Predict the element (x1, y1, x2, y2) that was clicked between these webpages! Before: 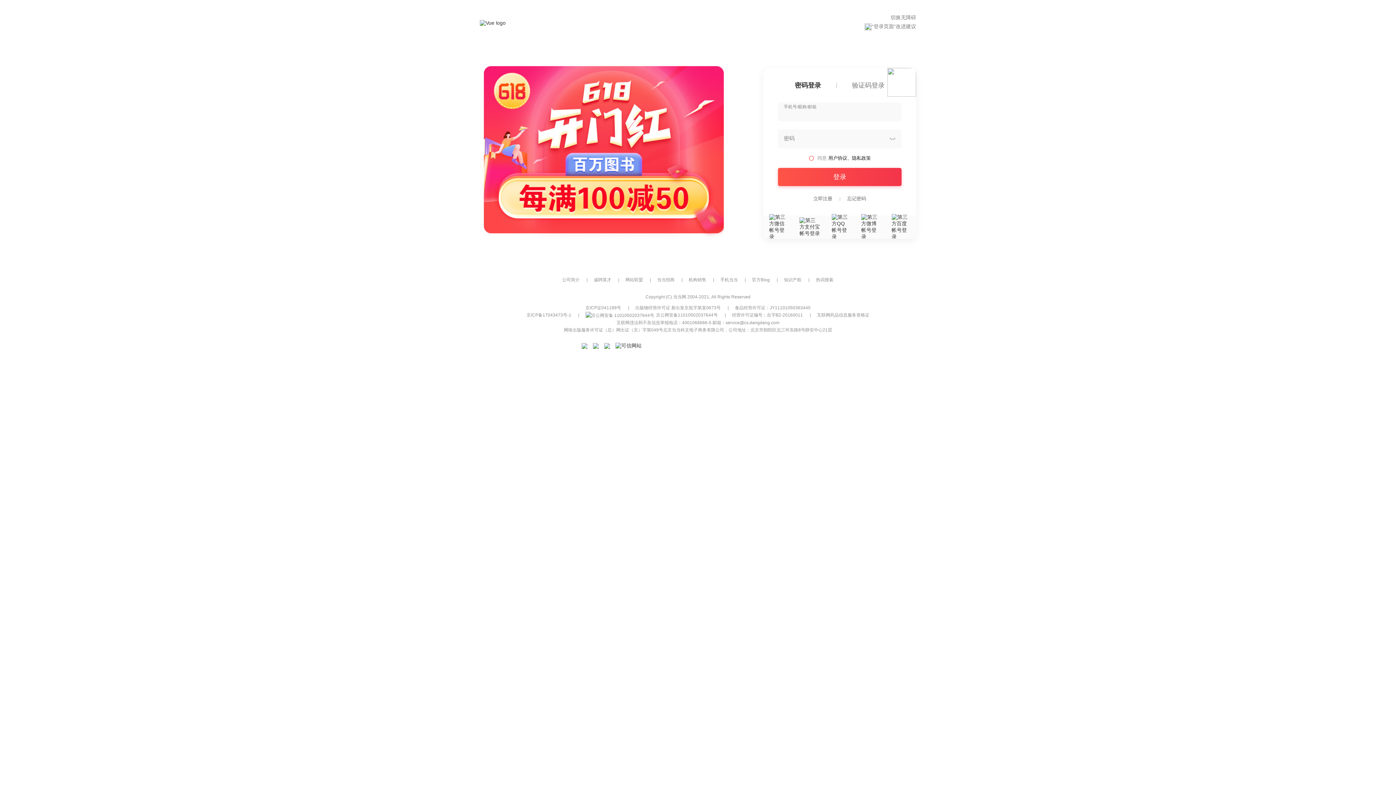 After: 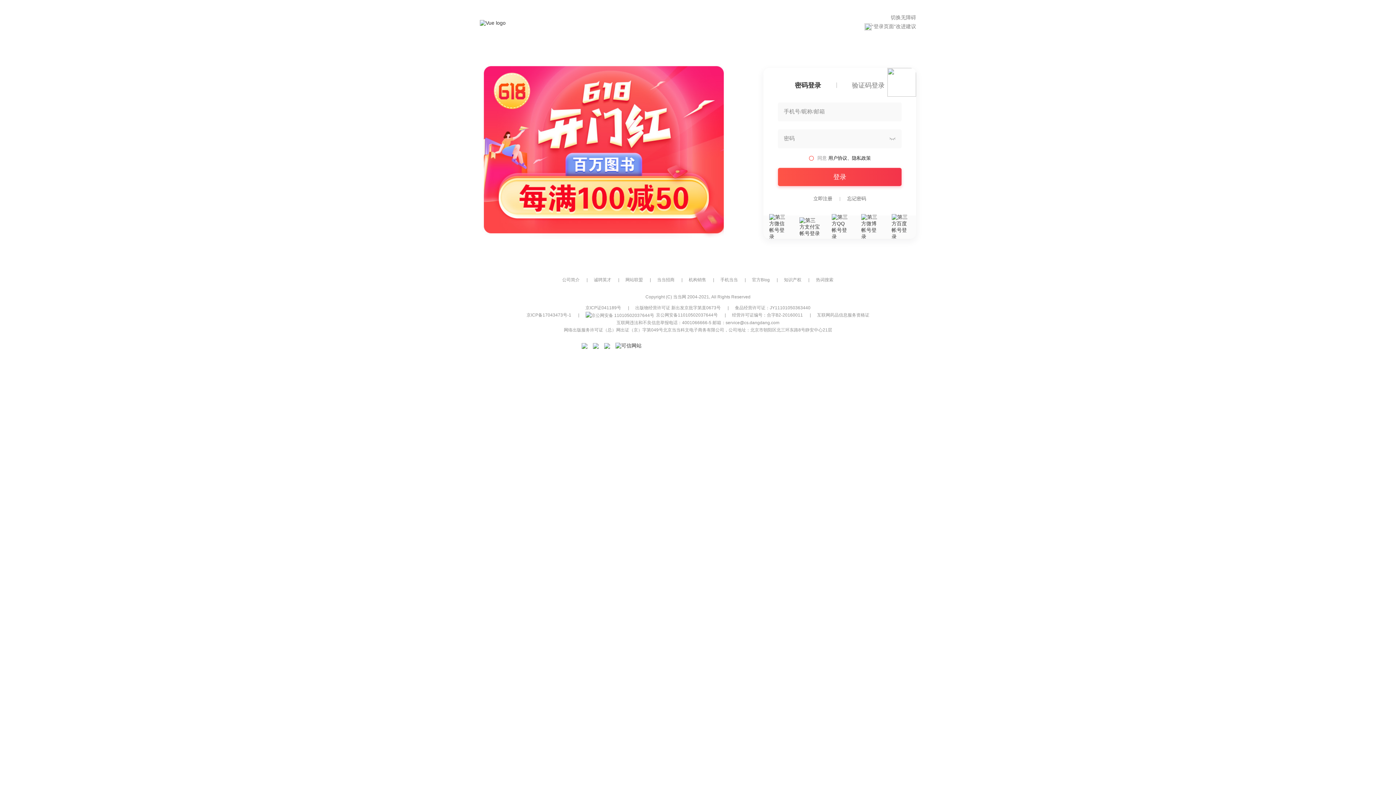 Action: bbox: (604, 342, 610, 348)